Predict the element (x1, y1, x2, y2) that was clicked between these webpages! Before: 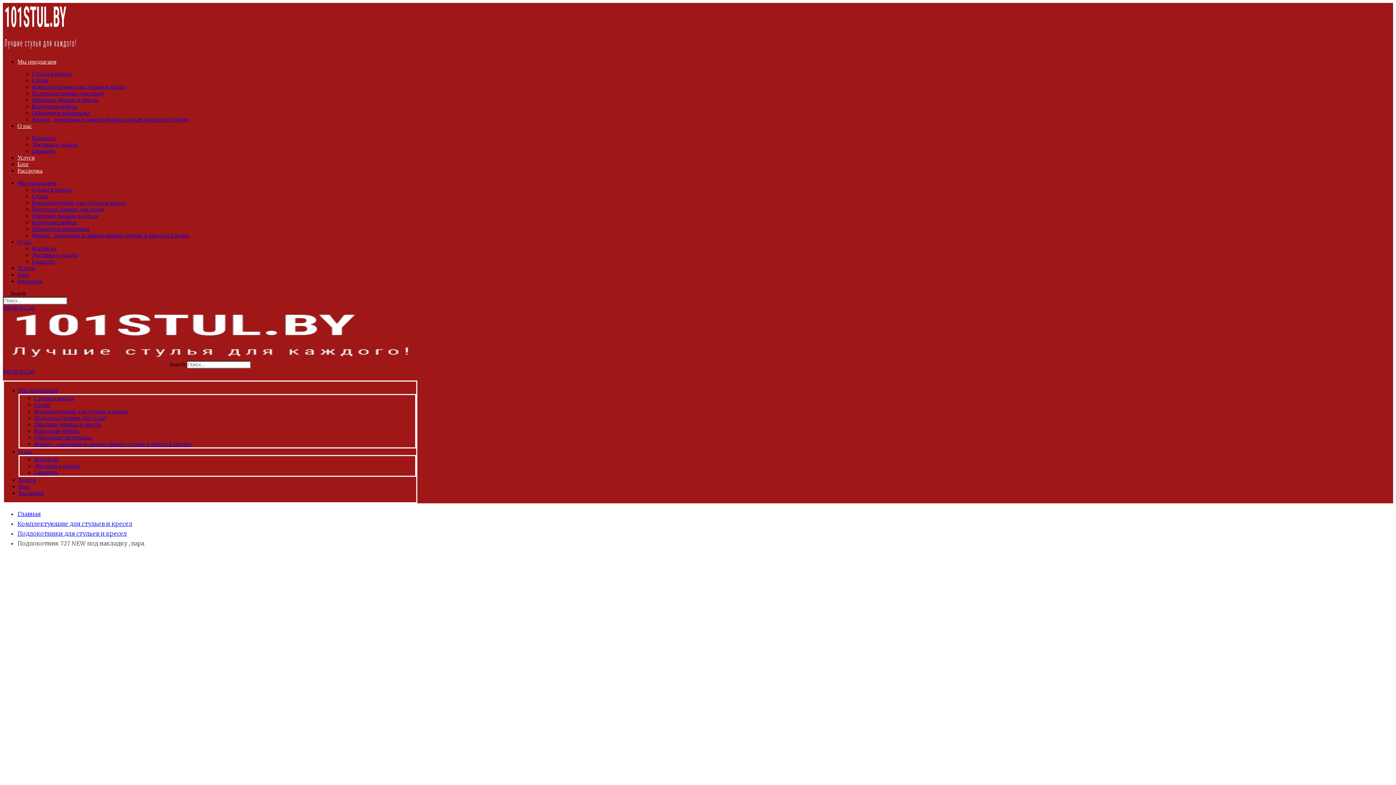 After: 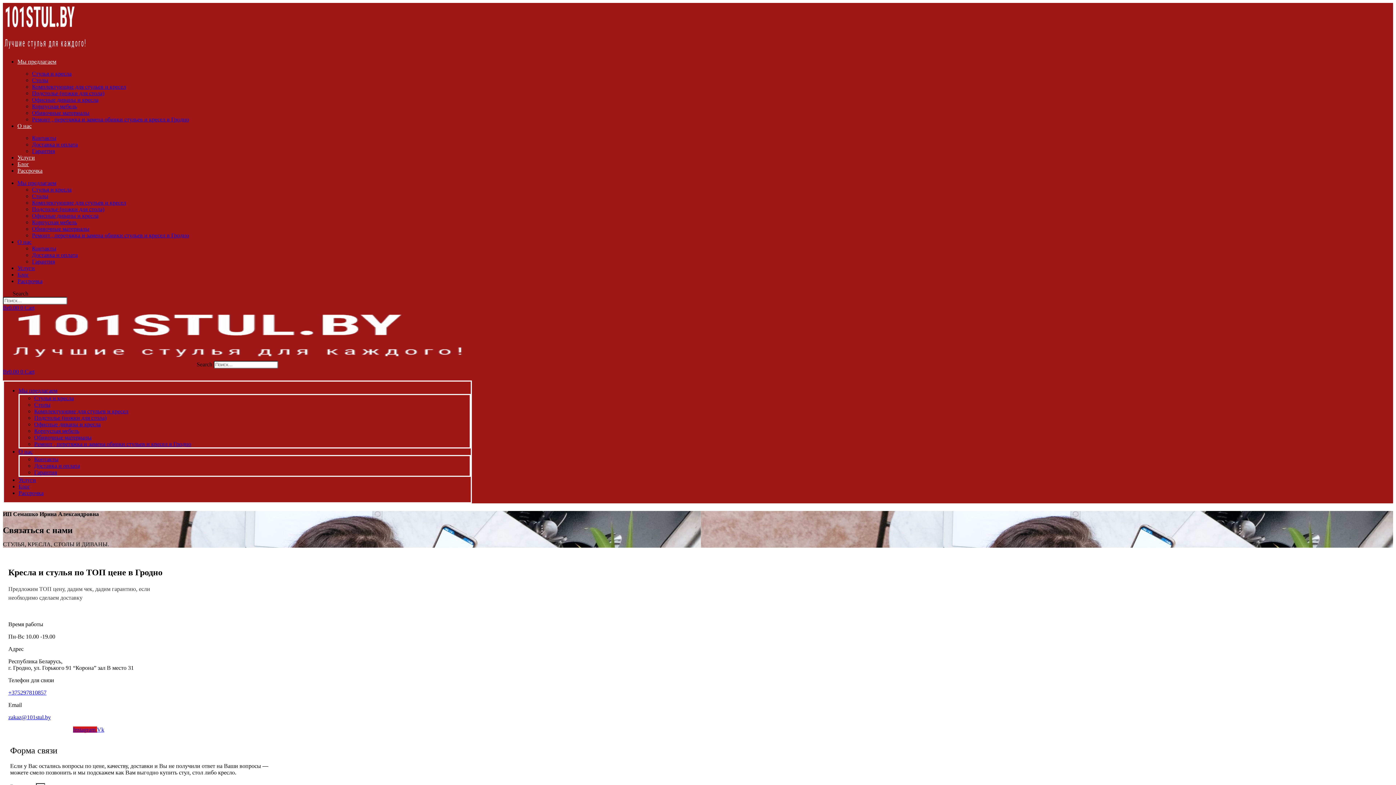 Action: label: Контакты bbox: (34, 456, 58, 462)